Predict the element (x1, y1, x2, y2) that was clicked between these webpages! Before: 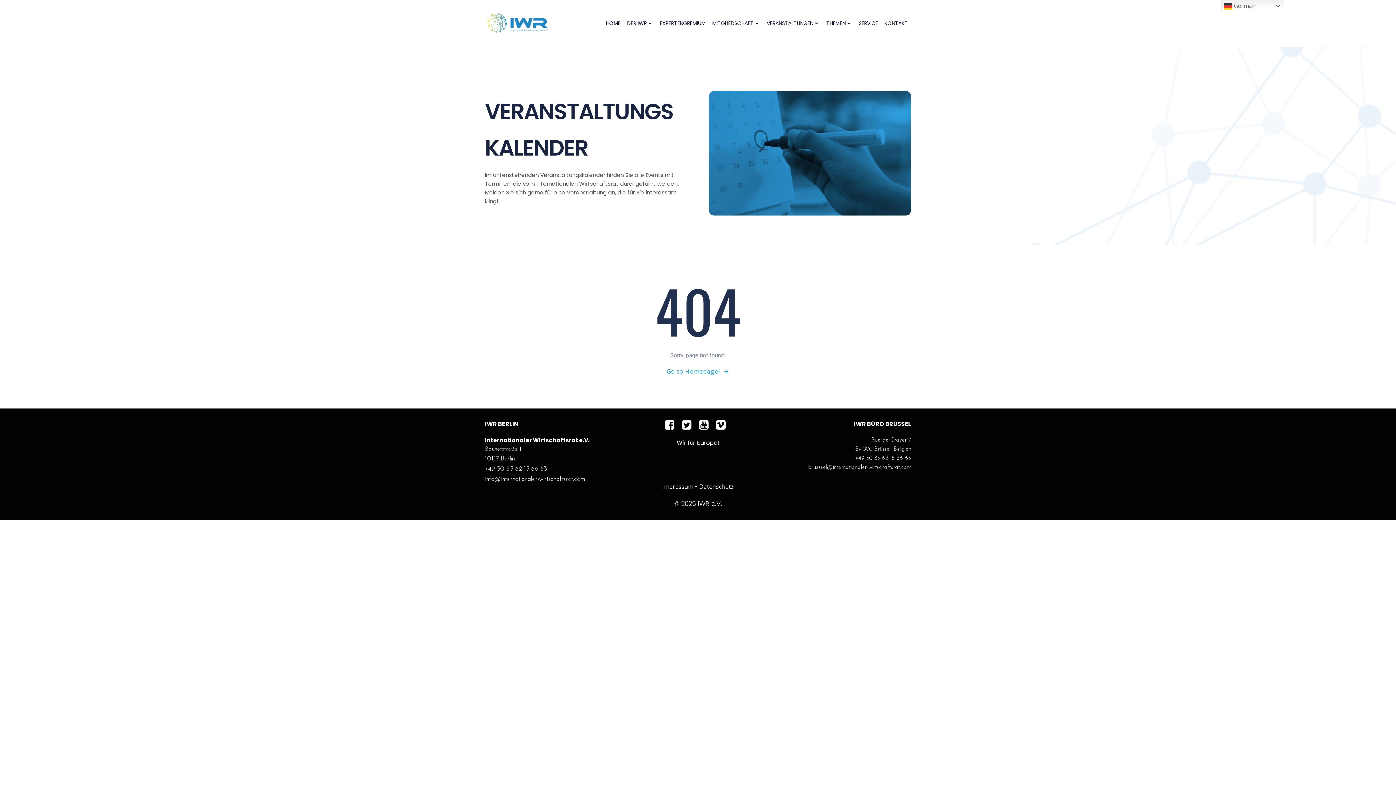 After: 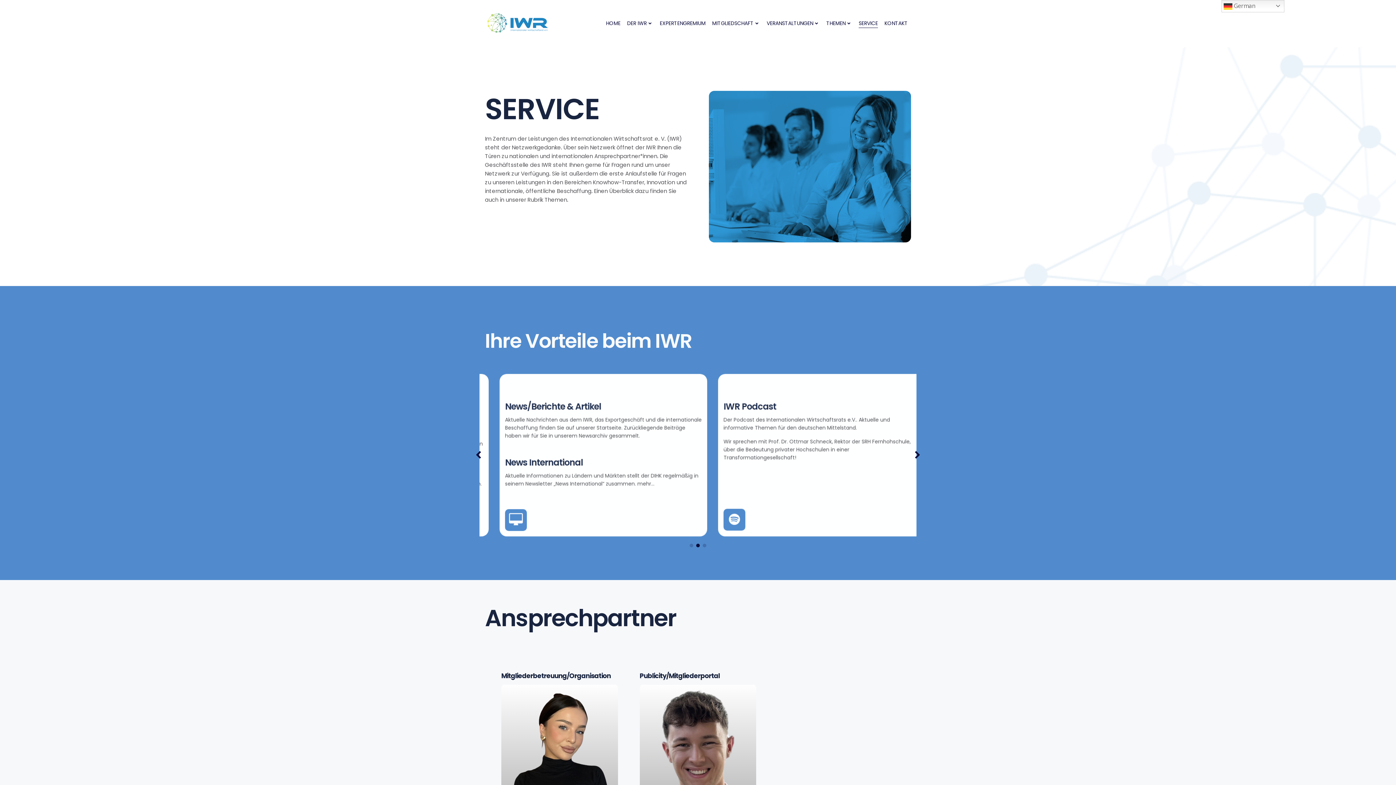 Action: bbox: (858, 19, 878, 27) label: SERVICE